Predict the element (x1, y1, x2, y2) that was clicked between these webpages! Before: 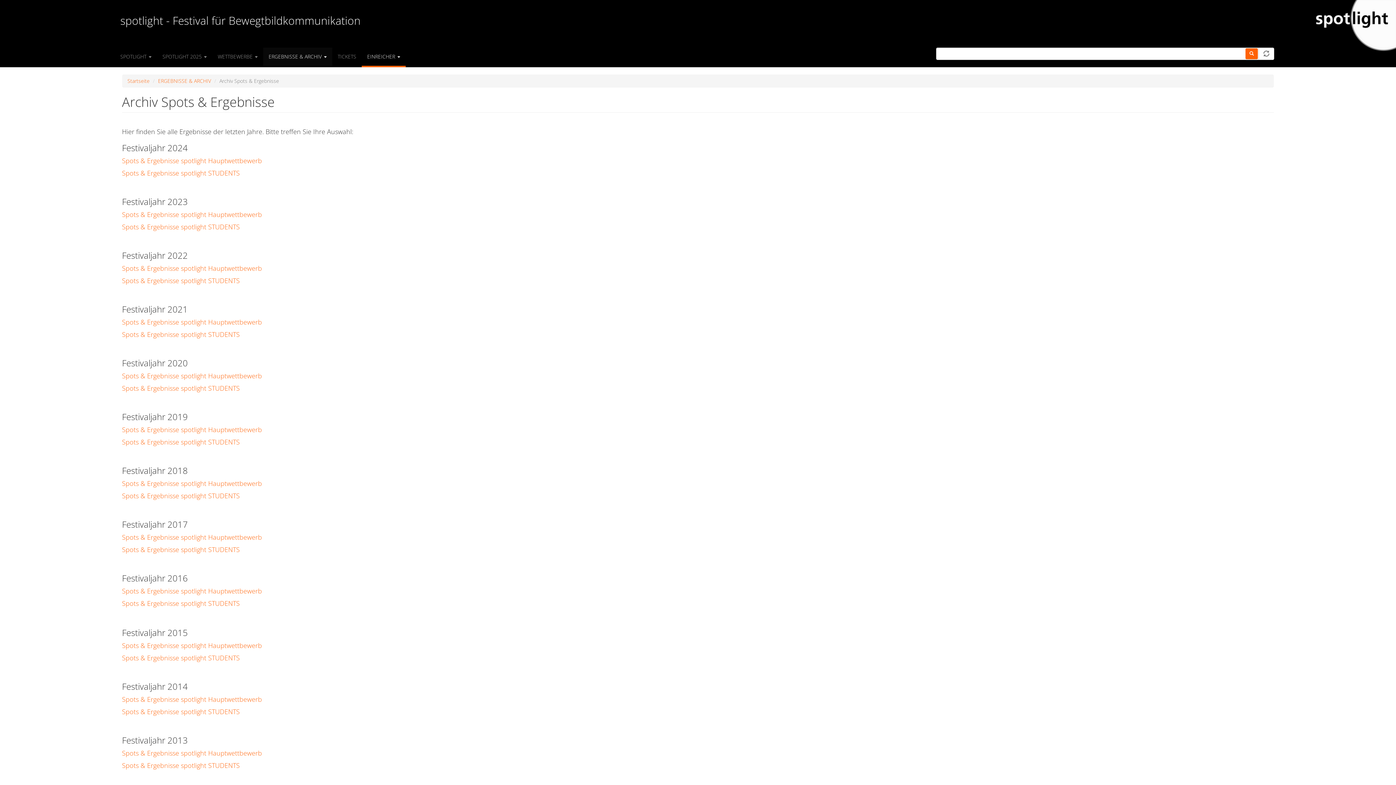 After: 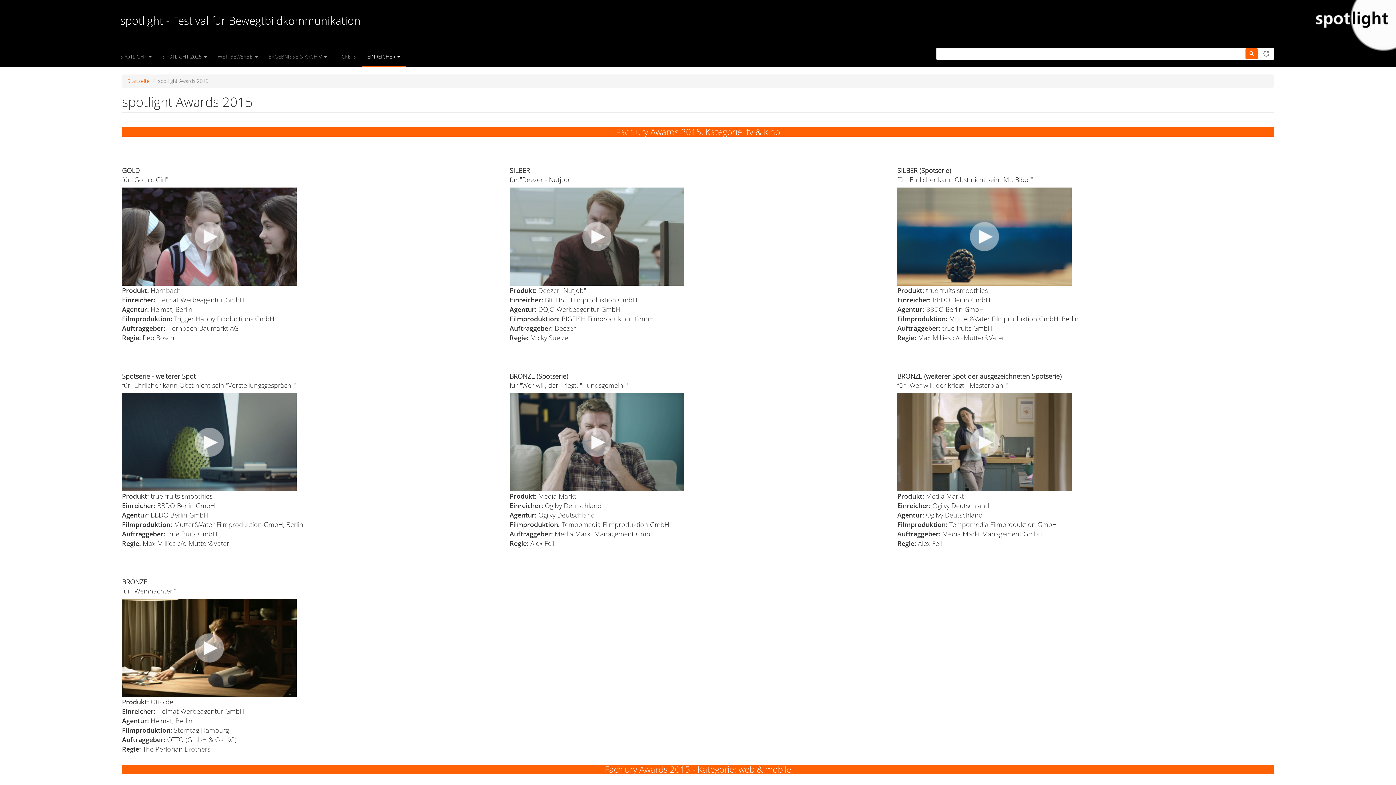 Action: bbox: (122, 641, 262, 650) label: Spots & Ergebnisse spotlight Hauptwettbewerb